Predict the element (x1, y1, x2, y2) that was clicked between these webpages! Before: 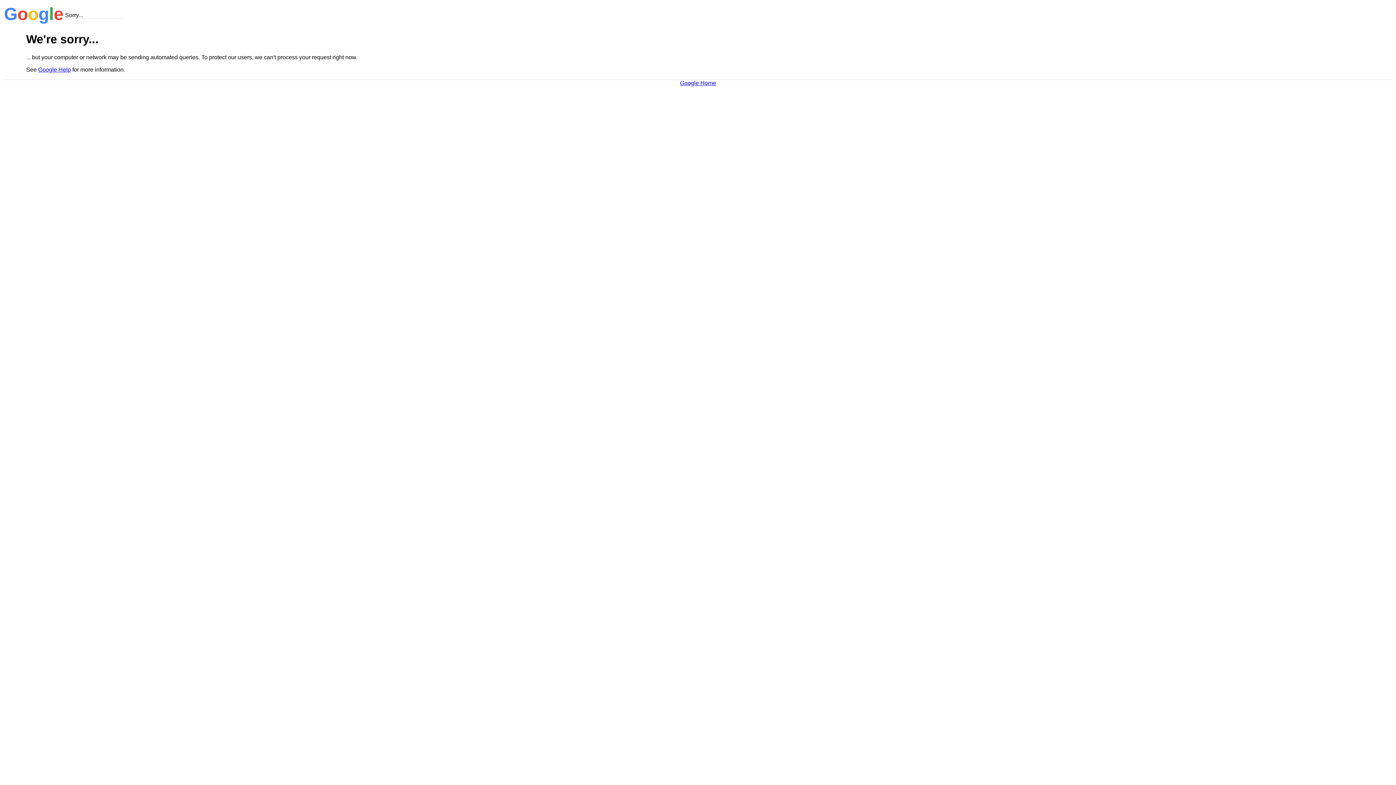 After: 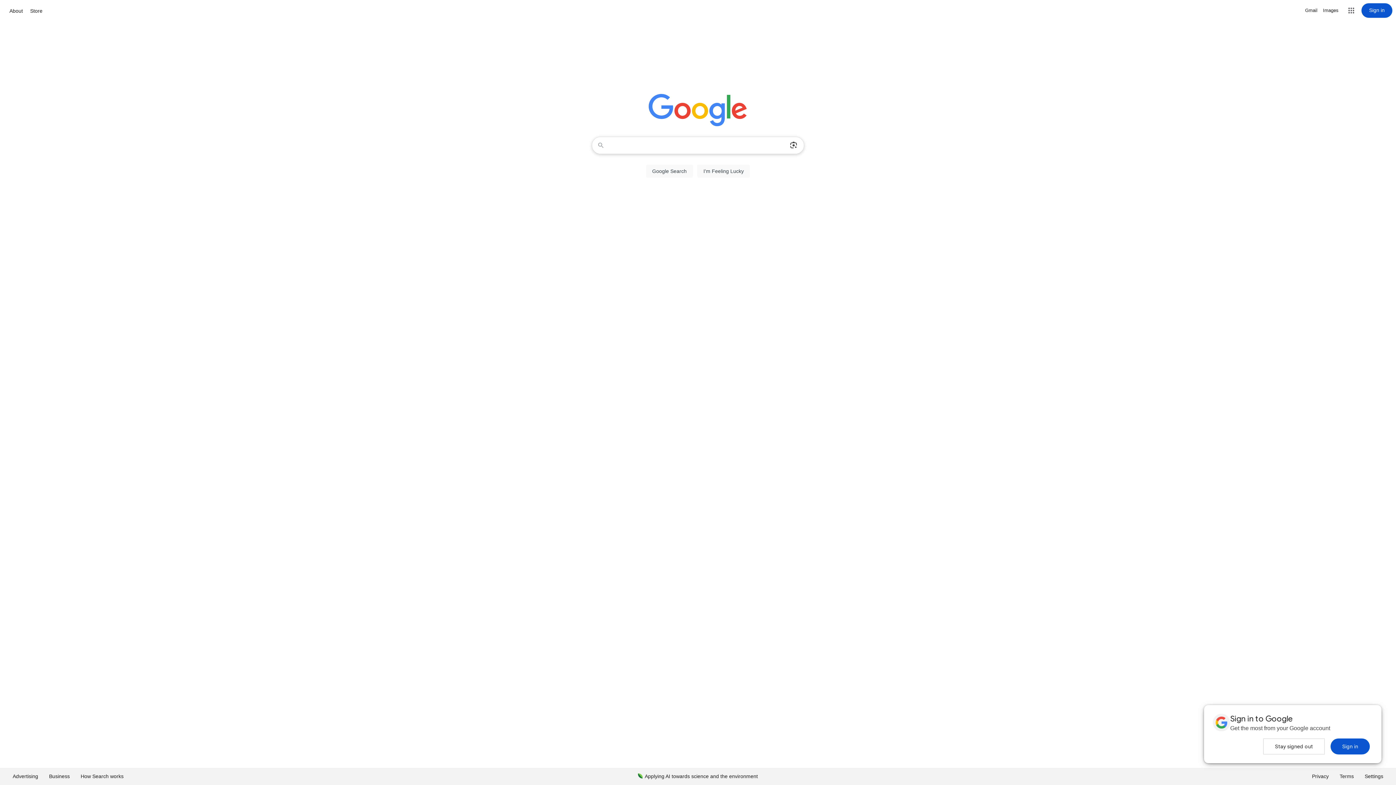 Action: label: Google Home bbox: (680, 79, 716, 86)